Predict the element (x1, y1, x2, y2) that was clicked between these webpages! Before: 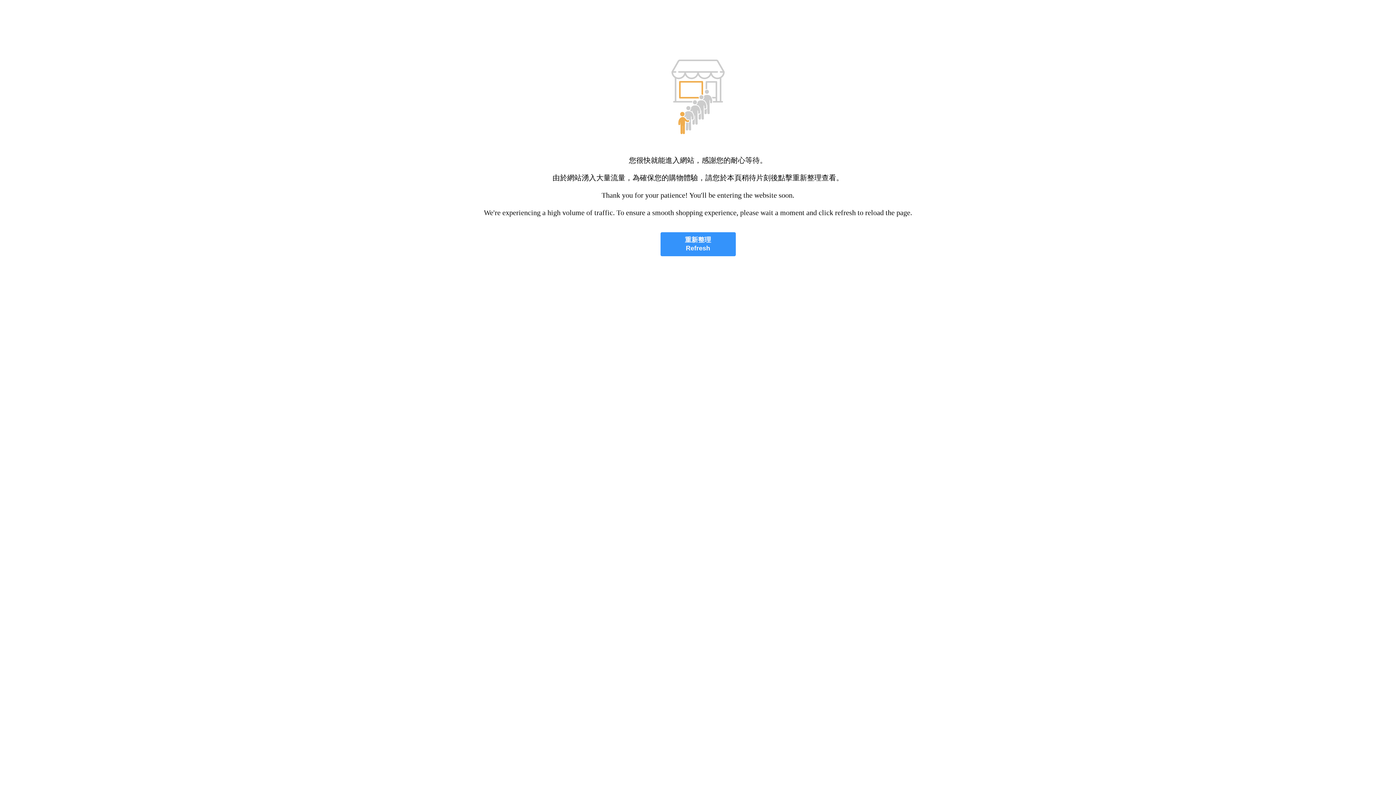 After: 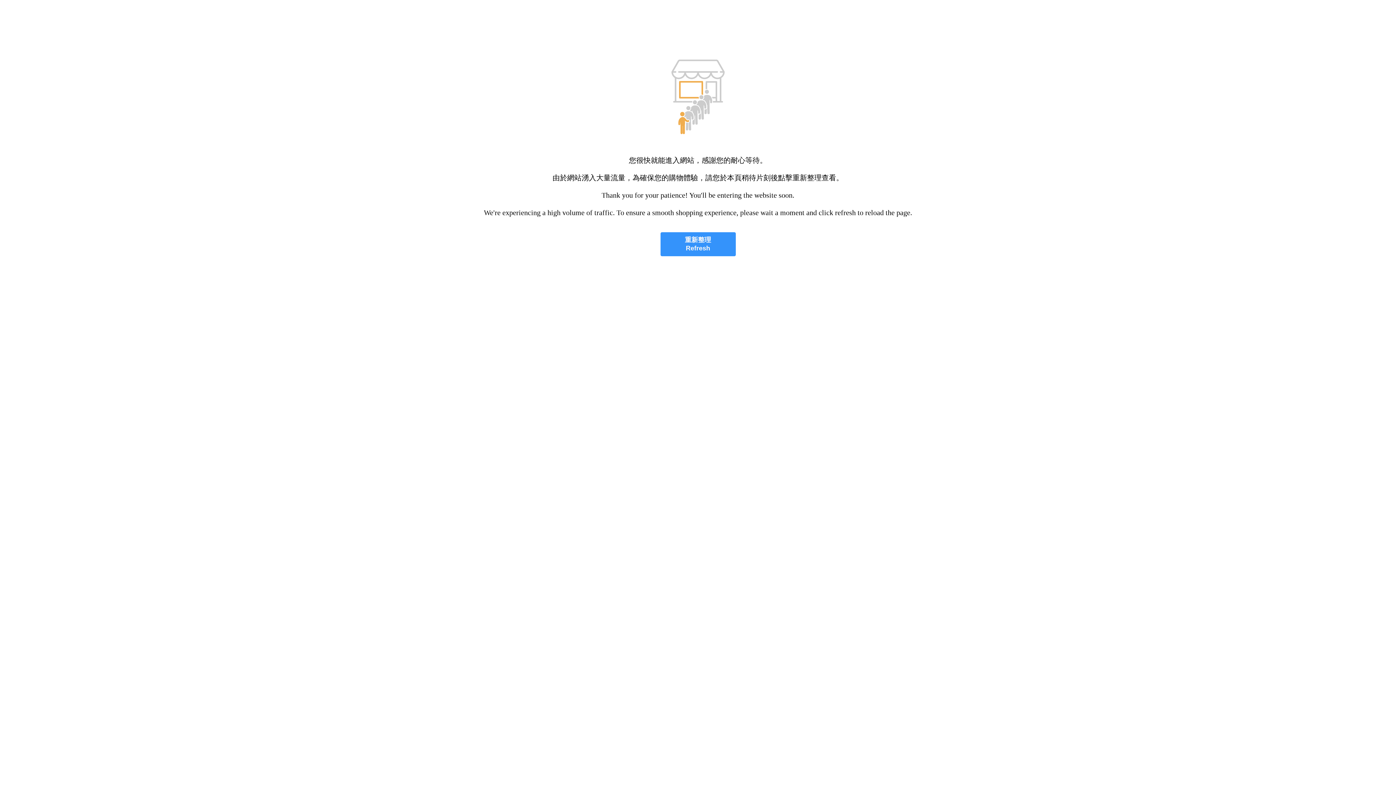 Action: label: 重新整理
Refresh bbox: (660, 232, 735, 256)